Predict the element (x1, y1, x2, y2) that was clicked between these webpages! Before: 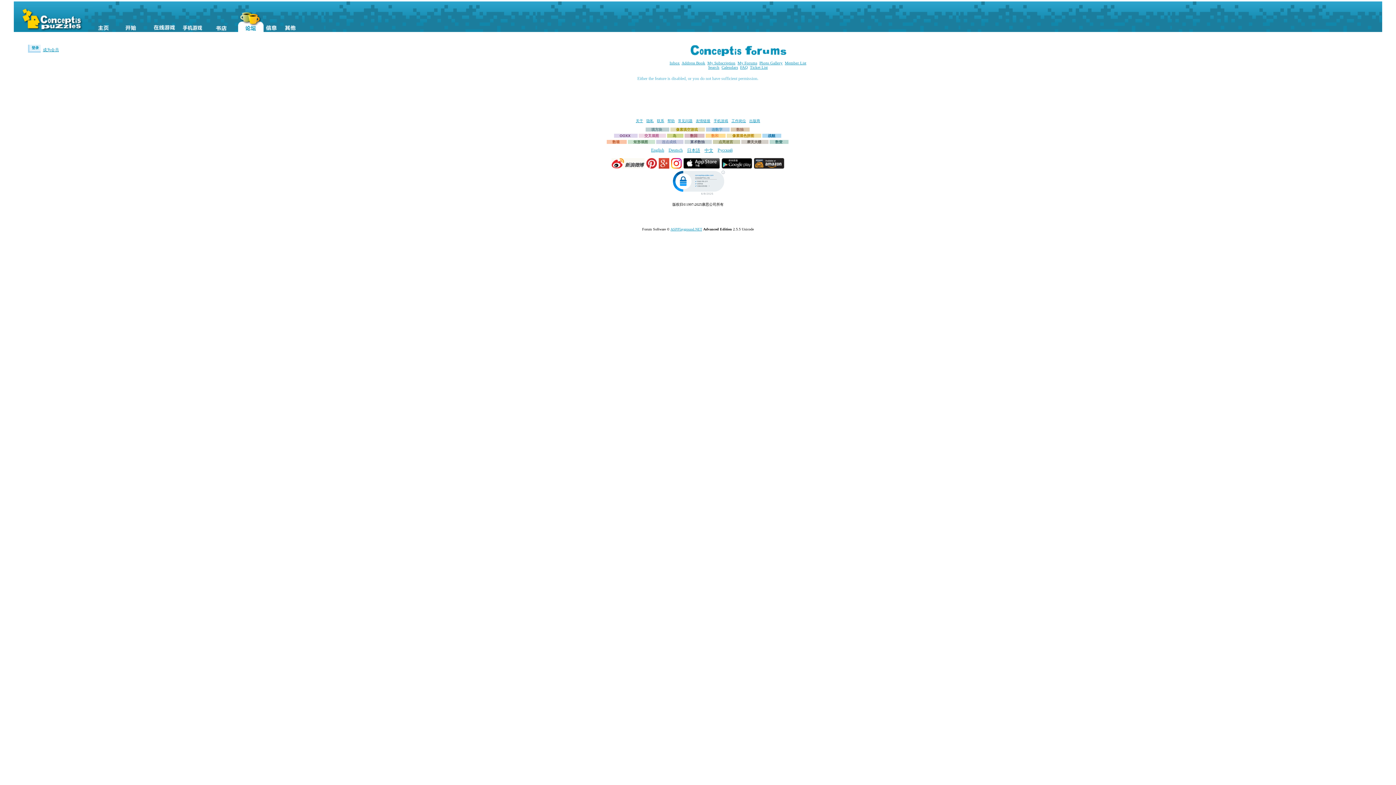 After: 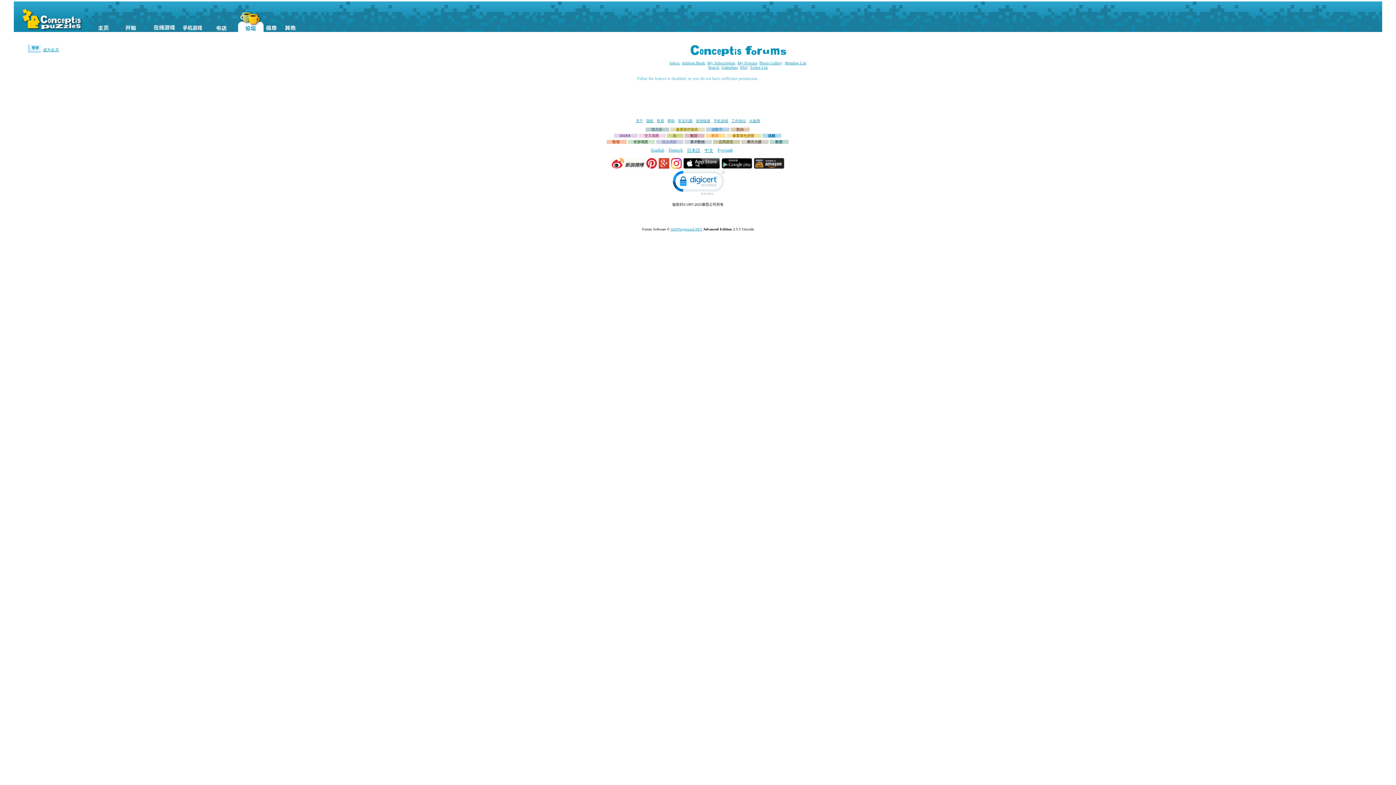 Action: bbox: (671, 165, 683, 169) label:  